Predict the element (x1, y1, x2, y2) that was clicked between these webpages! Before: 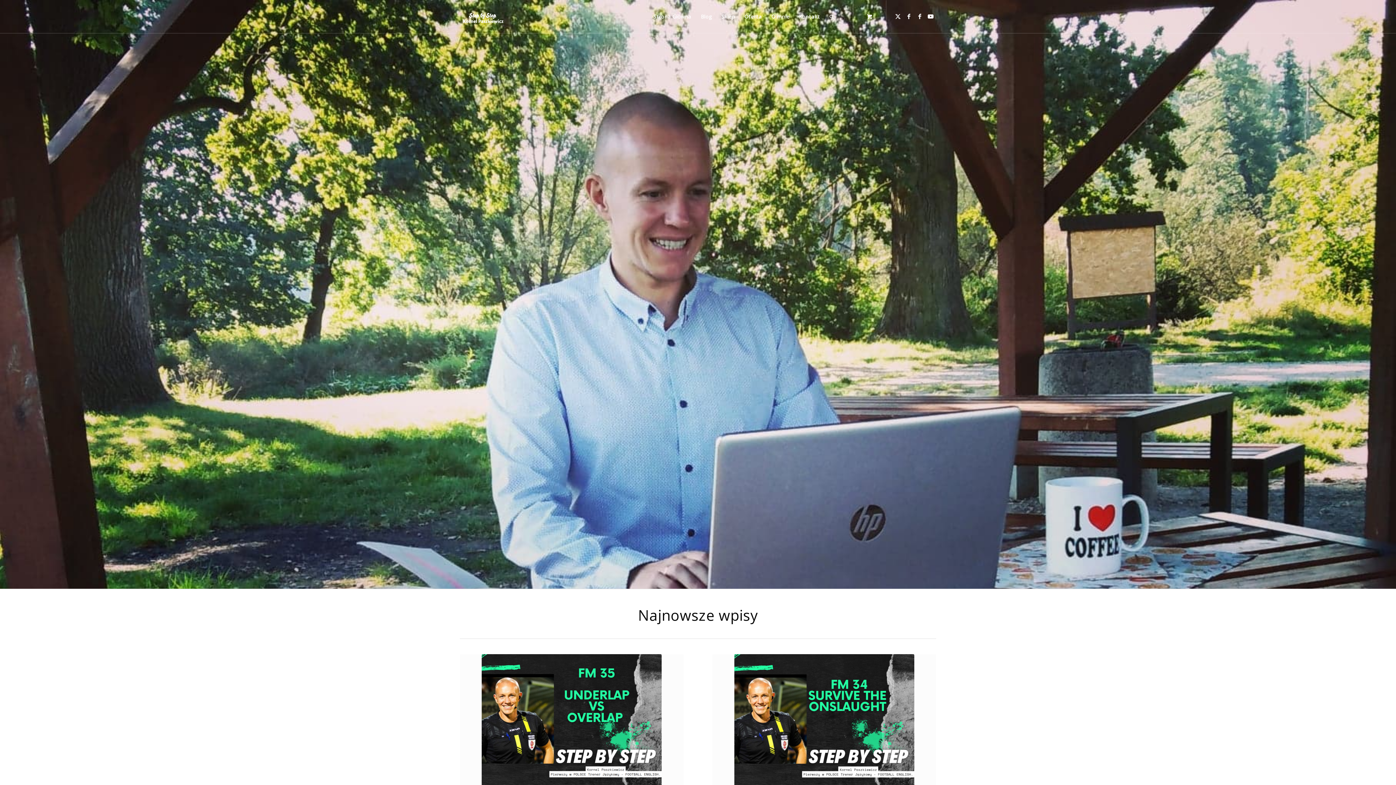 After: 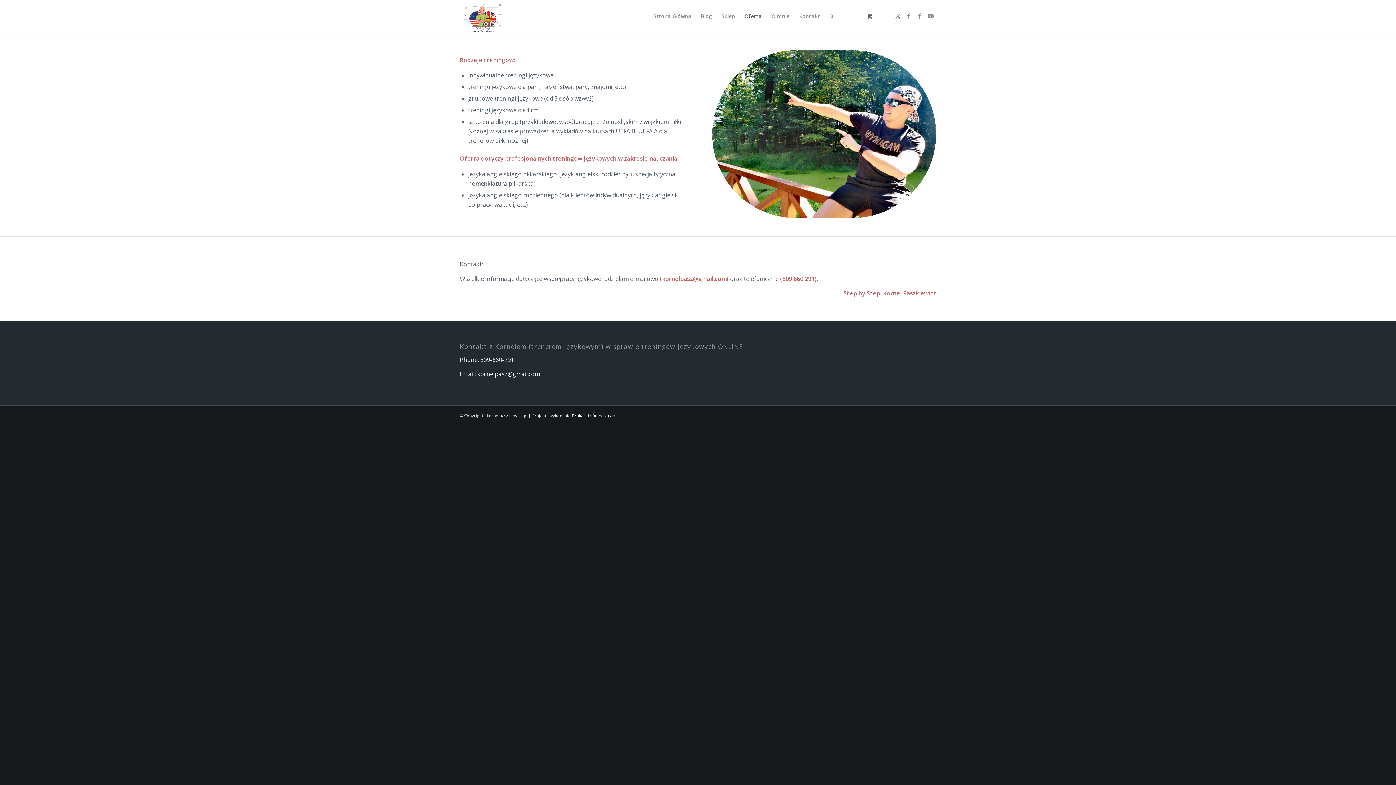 Action: bbox: (740, 0, 766, 33) label: Oferta